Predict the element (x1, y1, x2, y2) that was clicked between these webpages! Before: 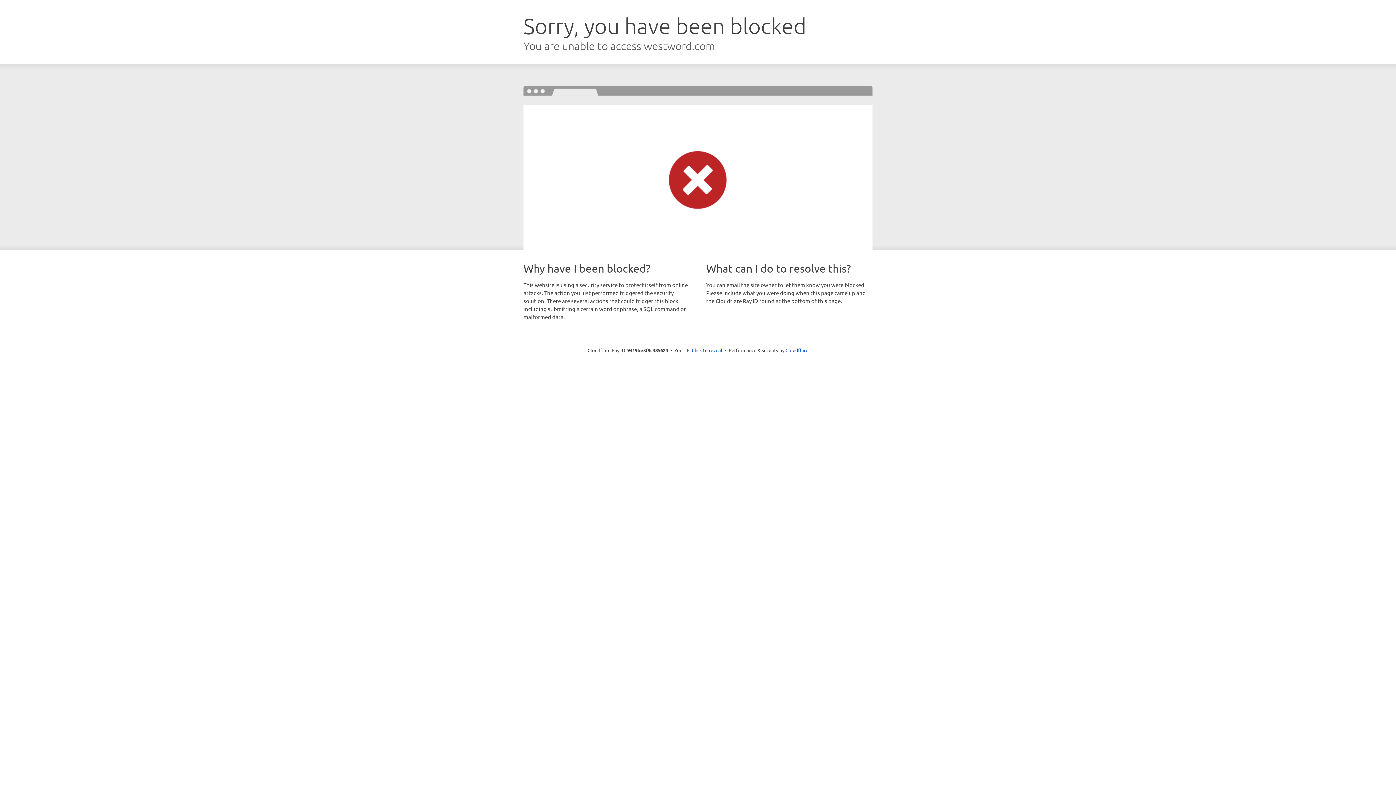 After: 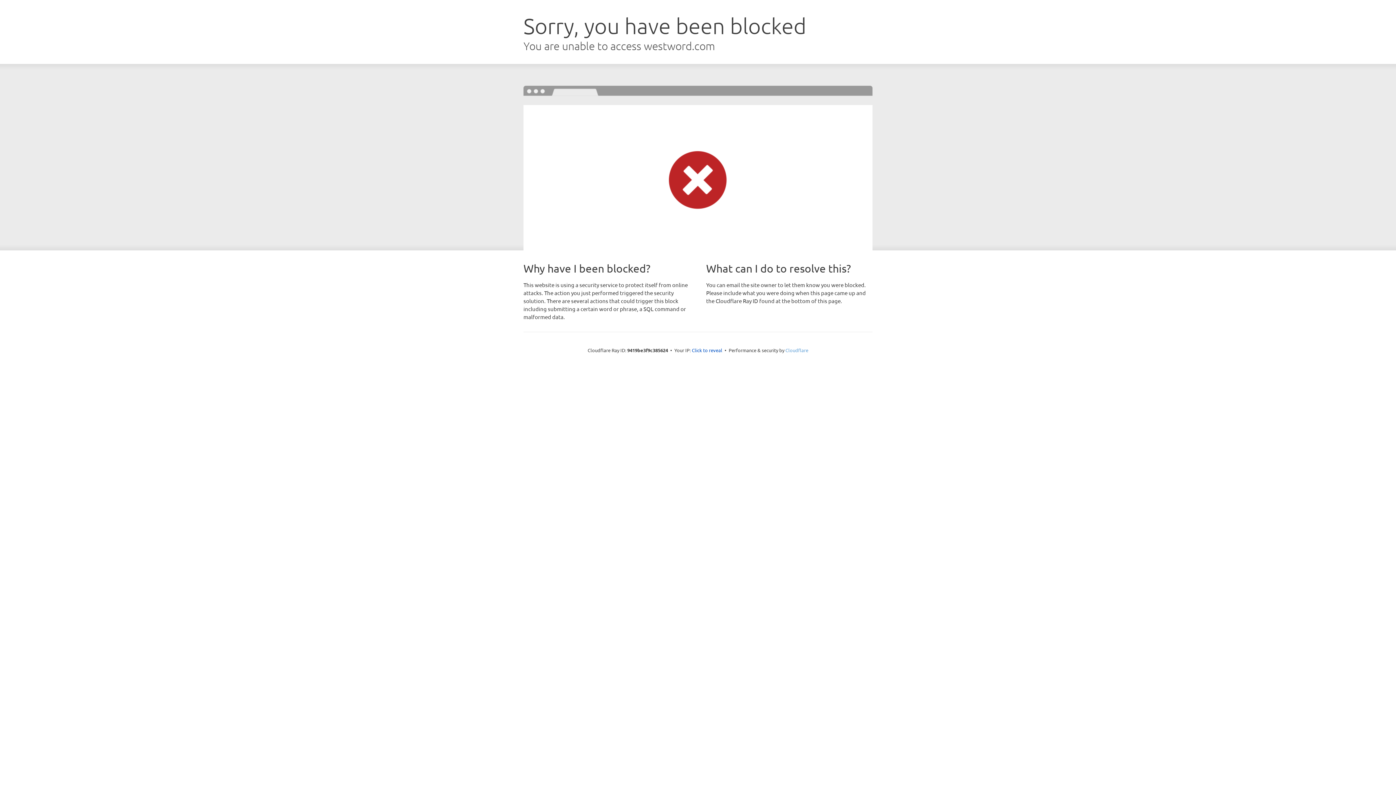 Action: bbox: (785, 347, 808, 353) label: Cloudflare